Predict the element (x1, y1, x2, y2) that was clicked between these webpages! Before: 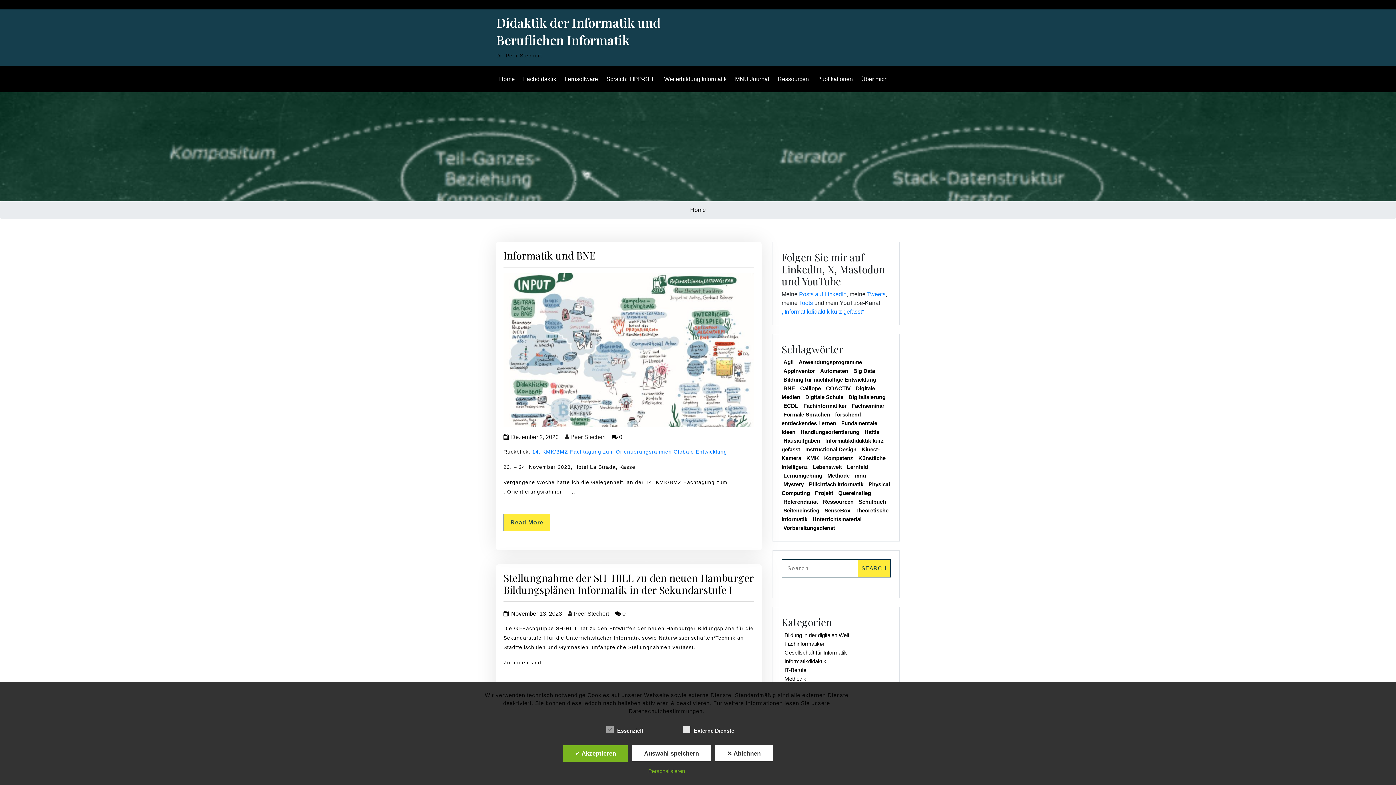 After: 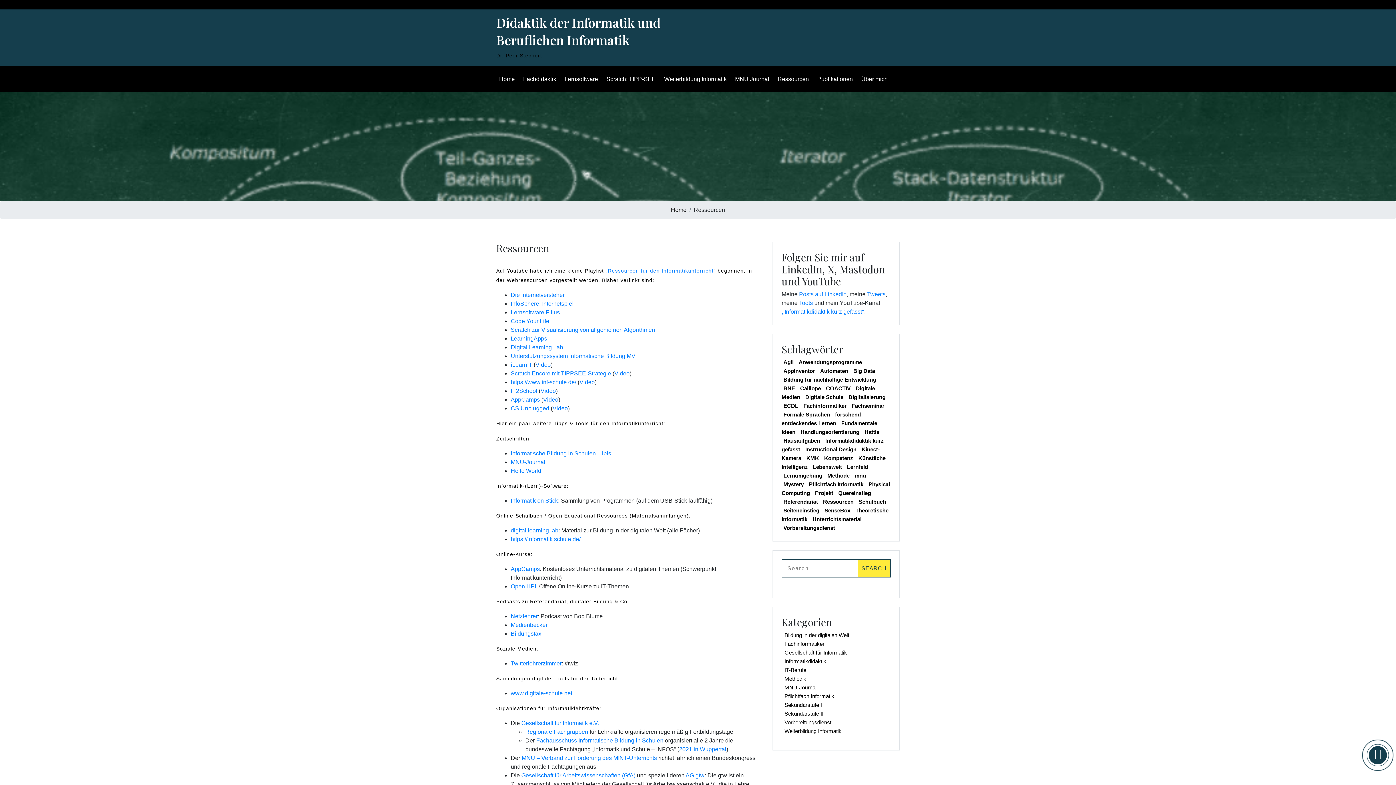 Action: bbox: (774, 72, 814, 86) label: Ressourcen